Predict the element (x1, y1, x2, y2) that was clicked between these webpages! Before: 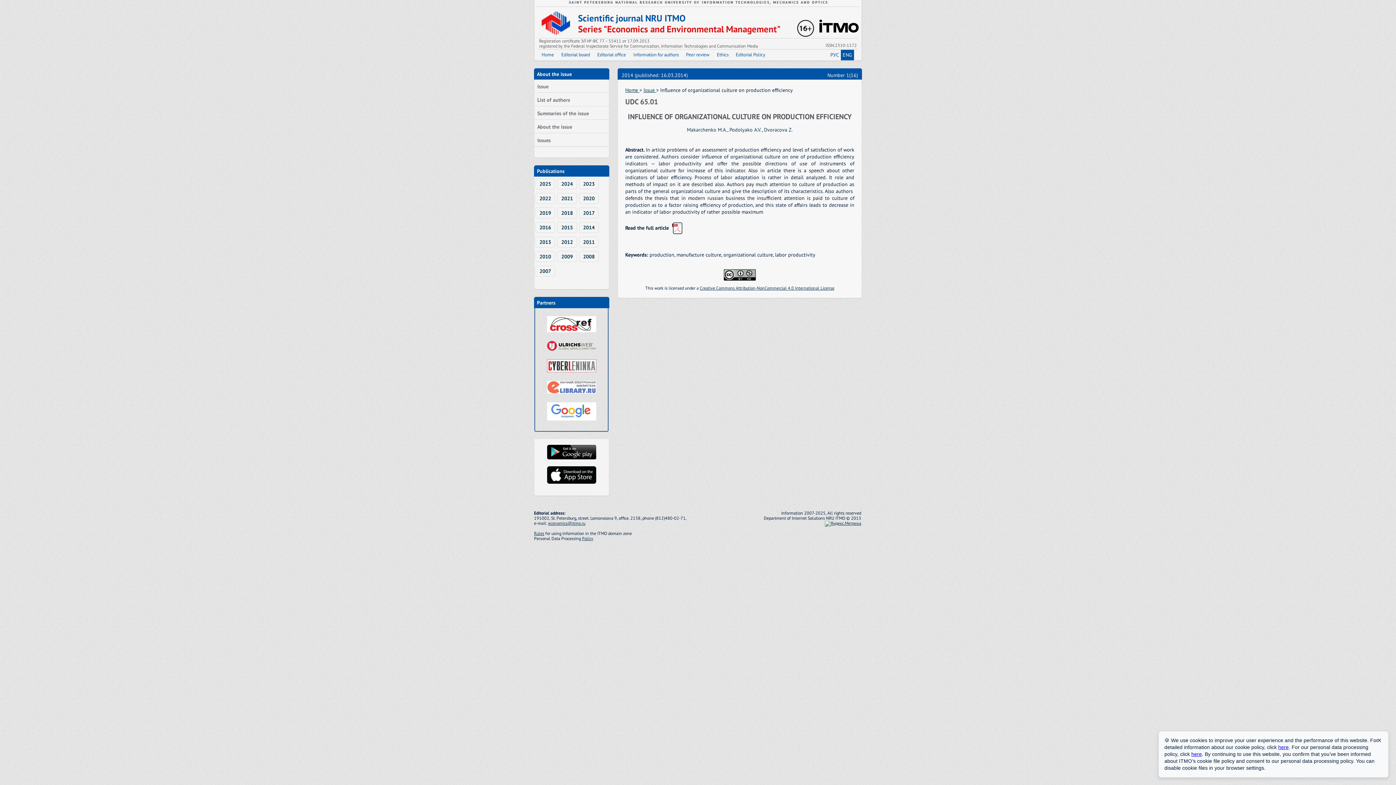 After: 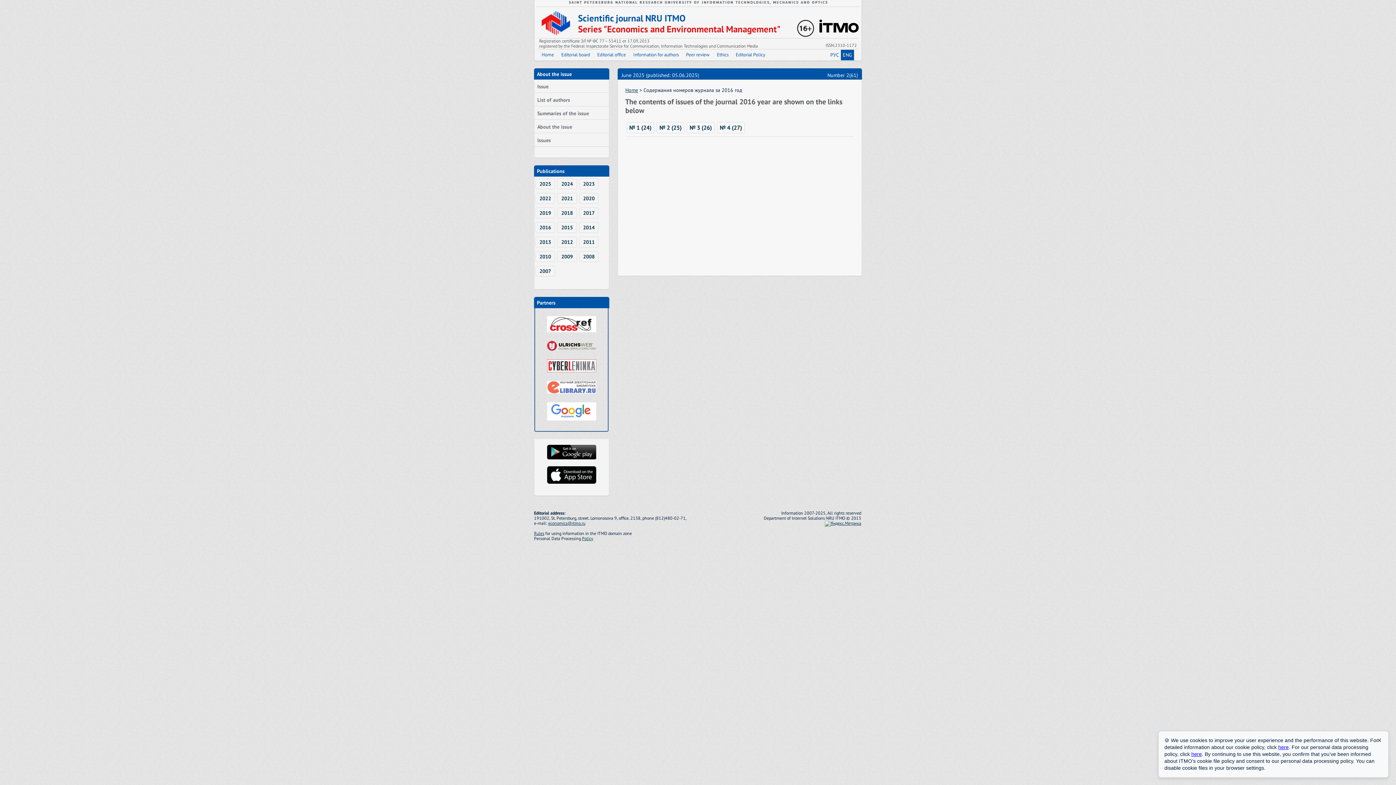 Action: bbox: (535, 222, 555, 233) label: 2016